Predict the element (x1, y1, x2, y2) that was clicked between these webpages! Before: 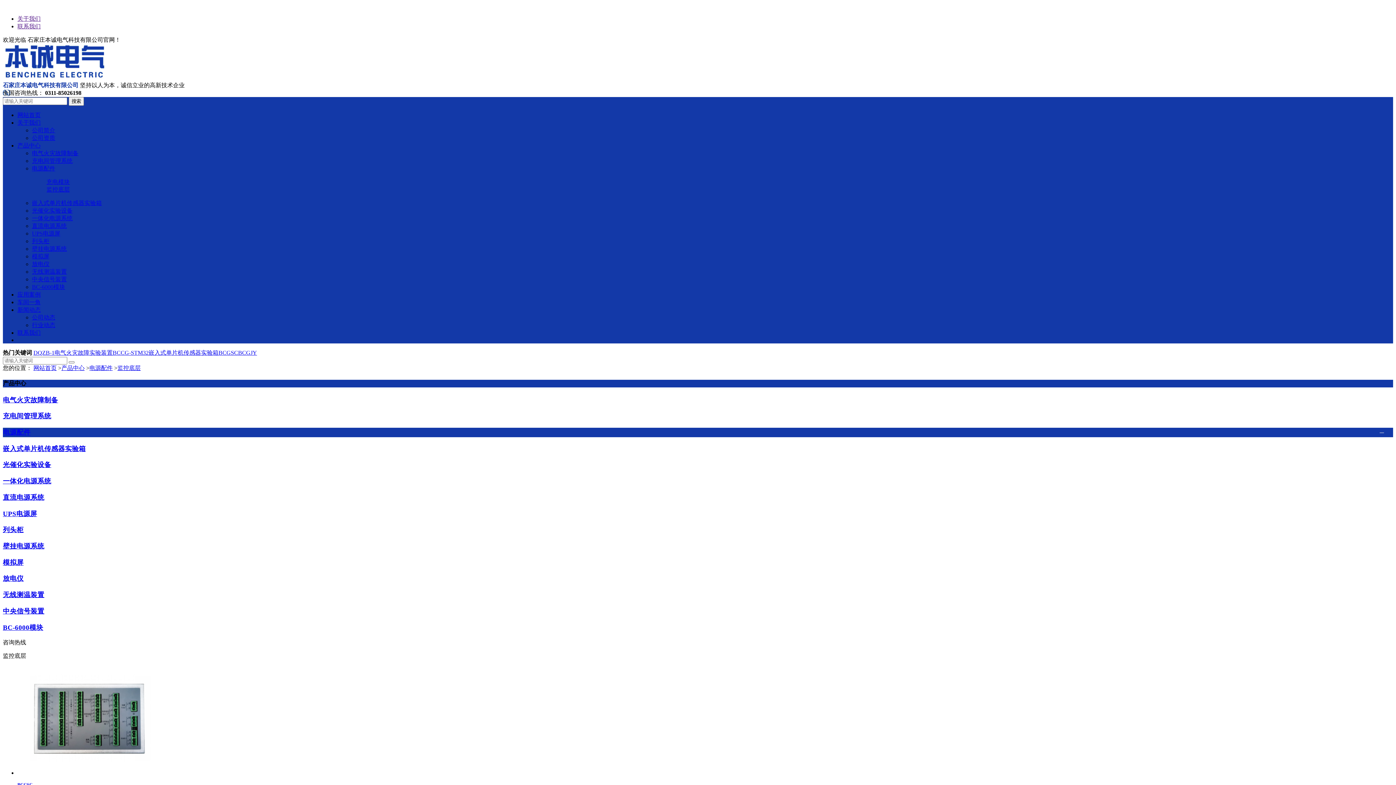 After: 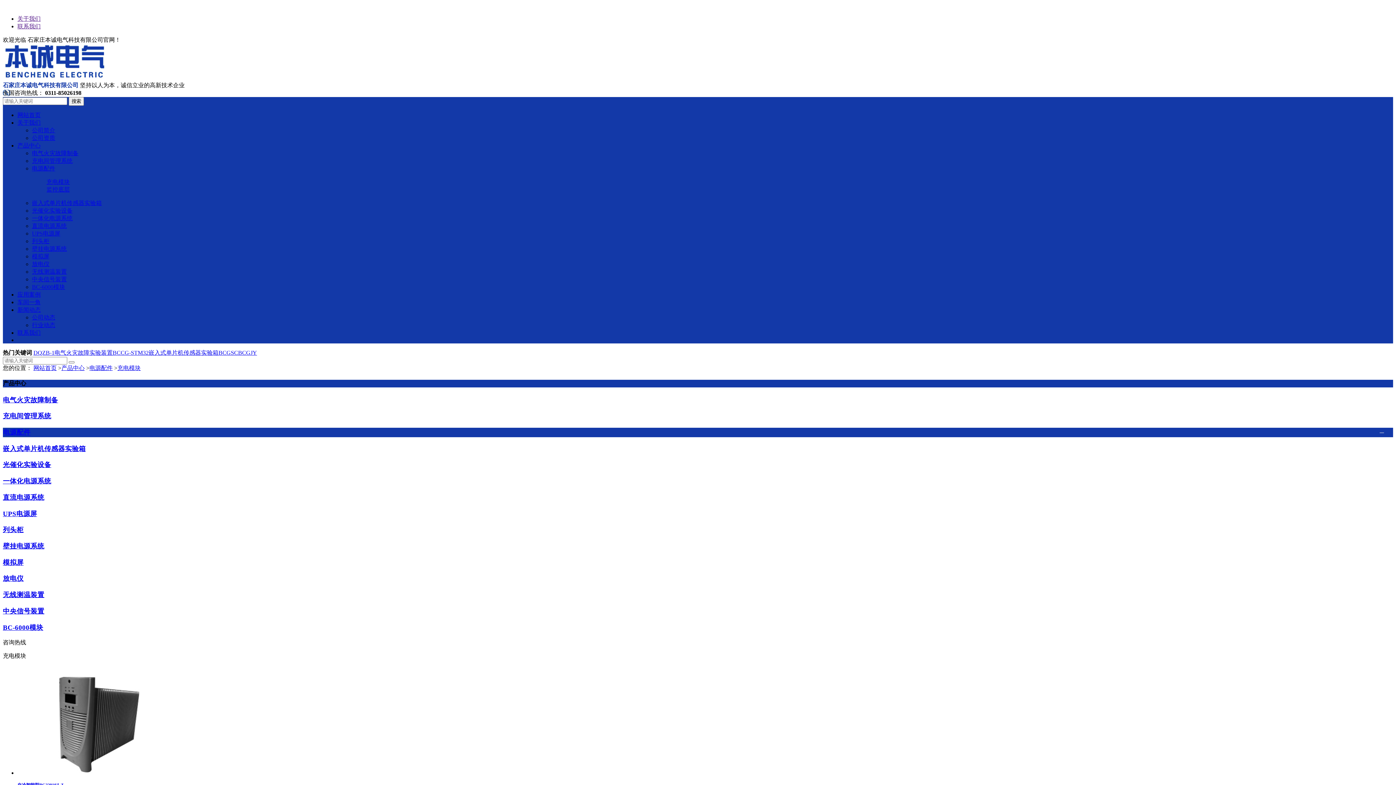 Action: bbox: (46, 178, 69, 185) label: 充电模块